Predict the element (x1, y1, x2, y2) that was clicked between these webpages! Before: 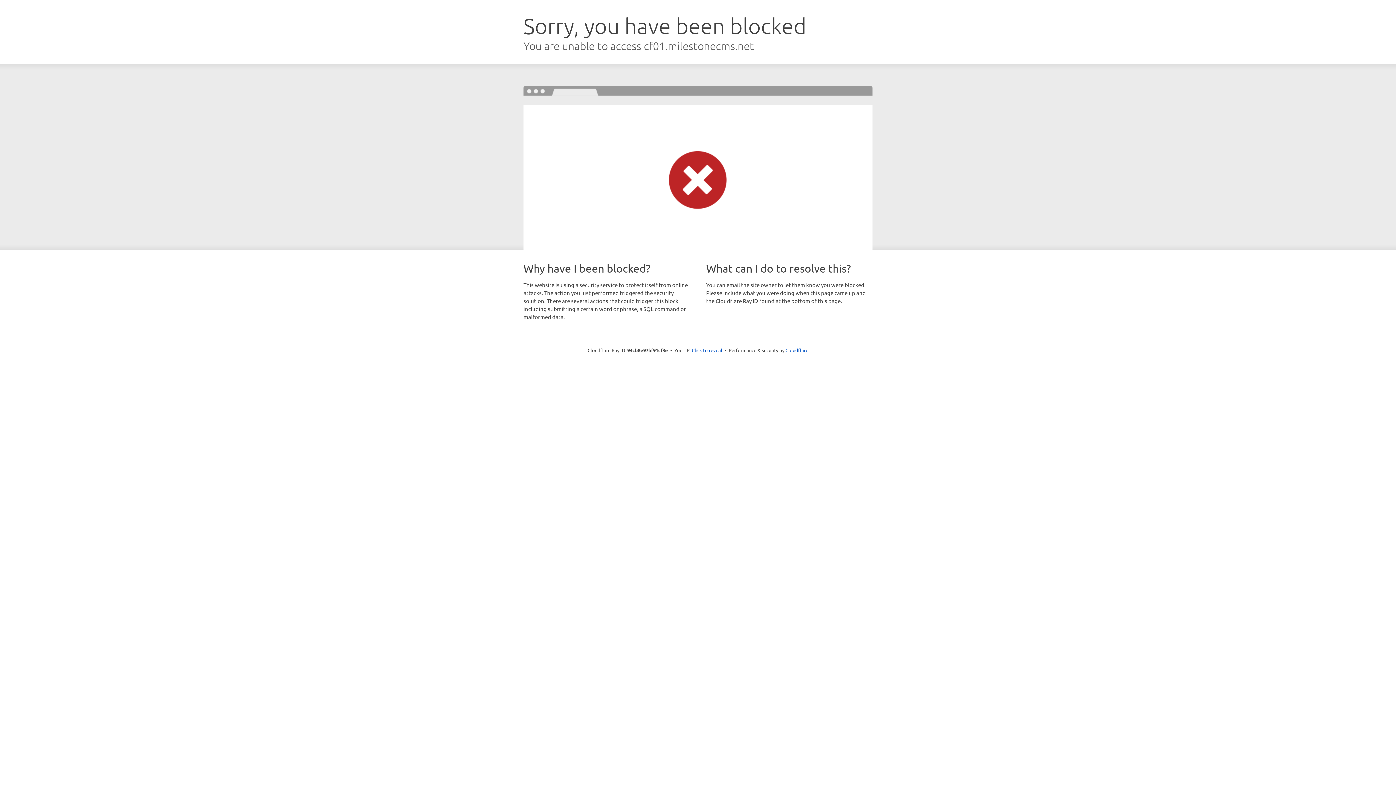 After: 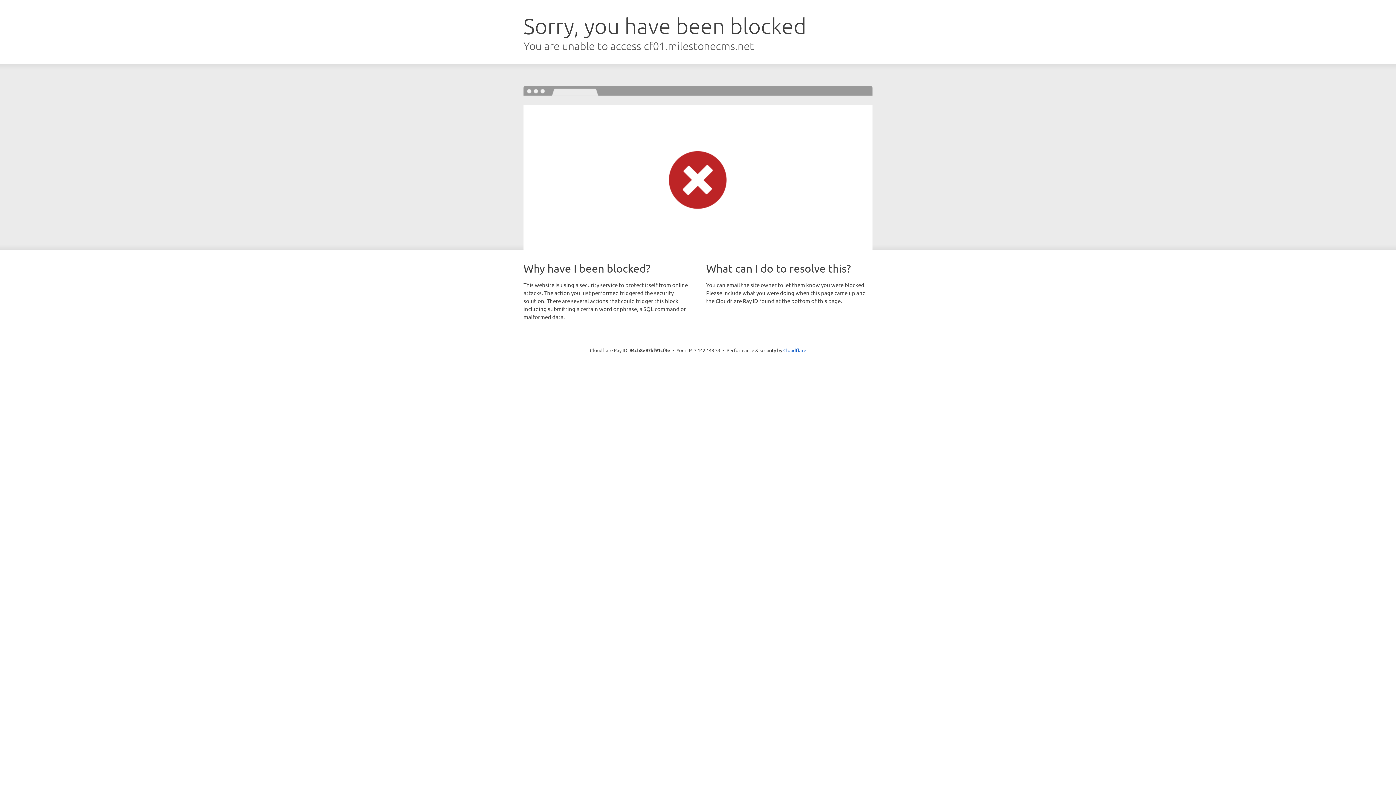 Action: bbox: (692, 346, 722, 353) label: Click to reveal